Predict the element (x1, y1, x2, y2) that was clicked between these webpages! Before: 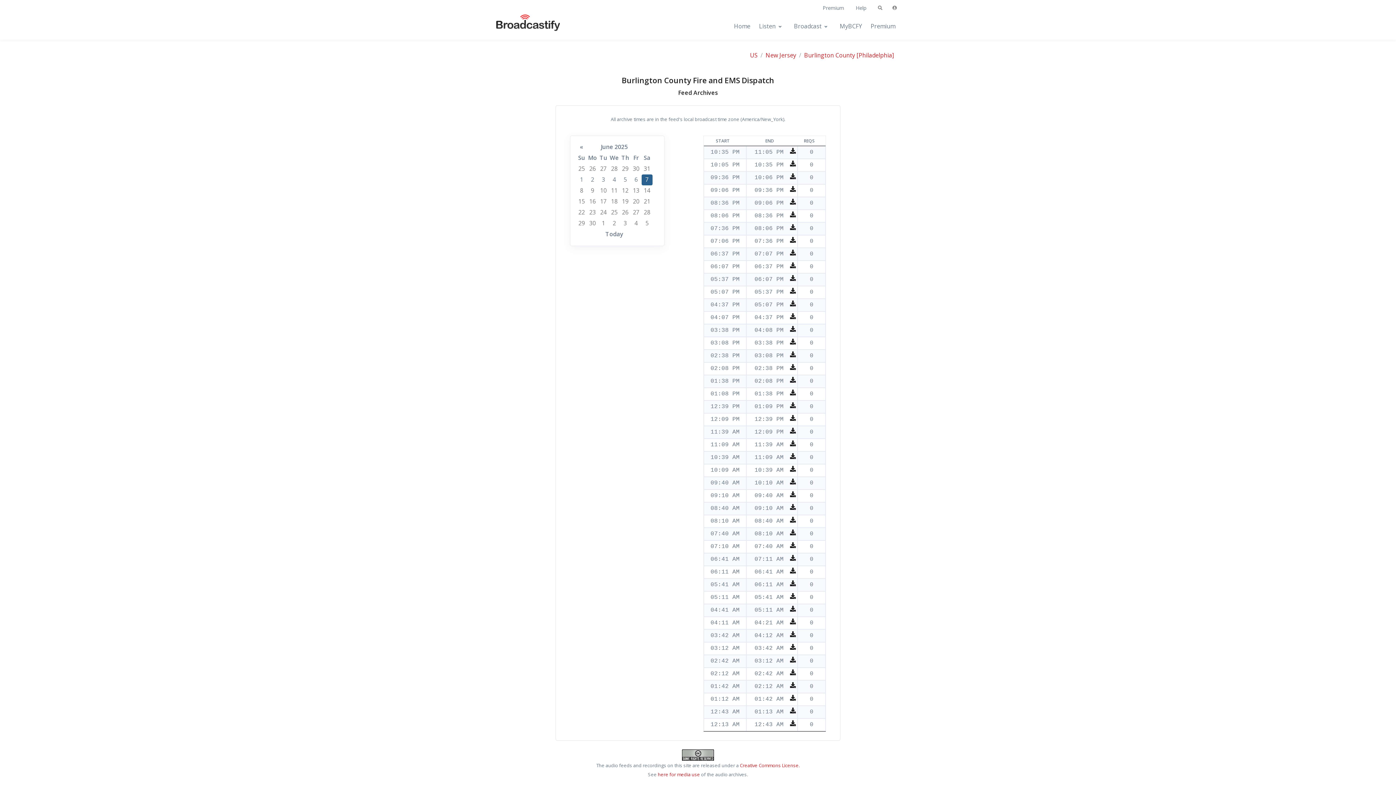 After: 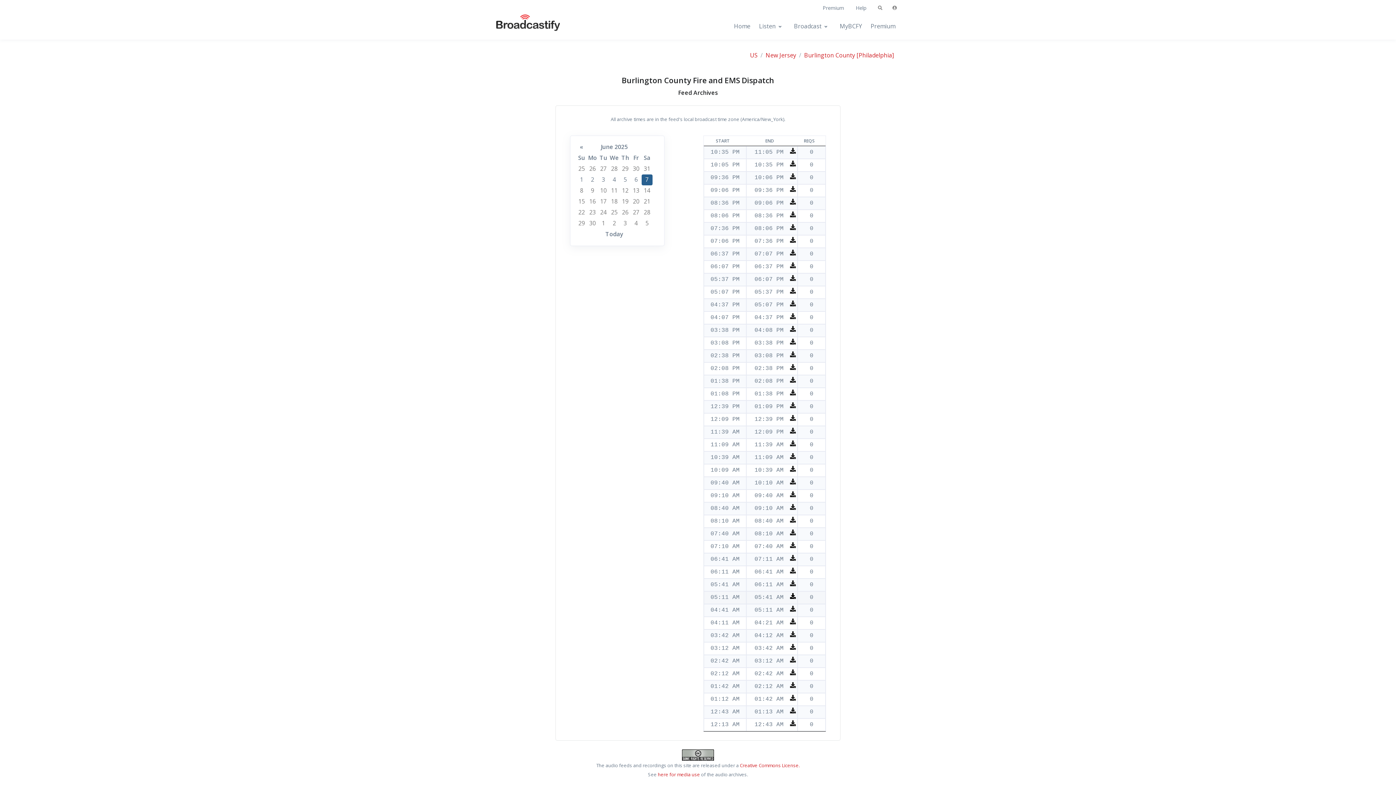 Action: bbox: (790, 593, 796, 599)